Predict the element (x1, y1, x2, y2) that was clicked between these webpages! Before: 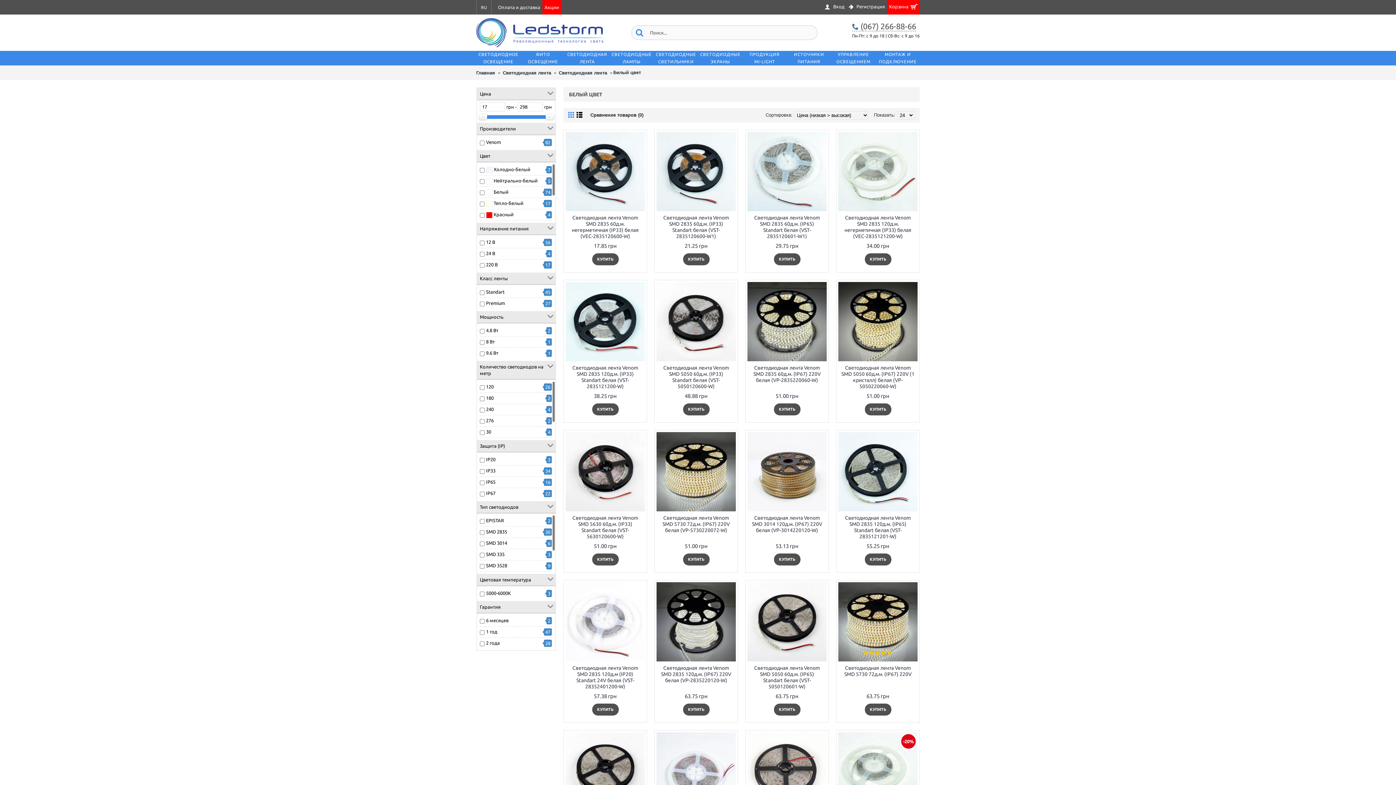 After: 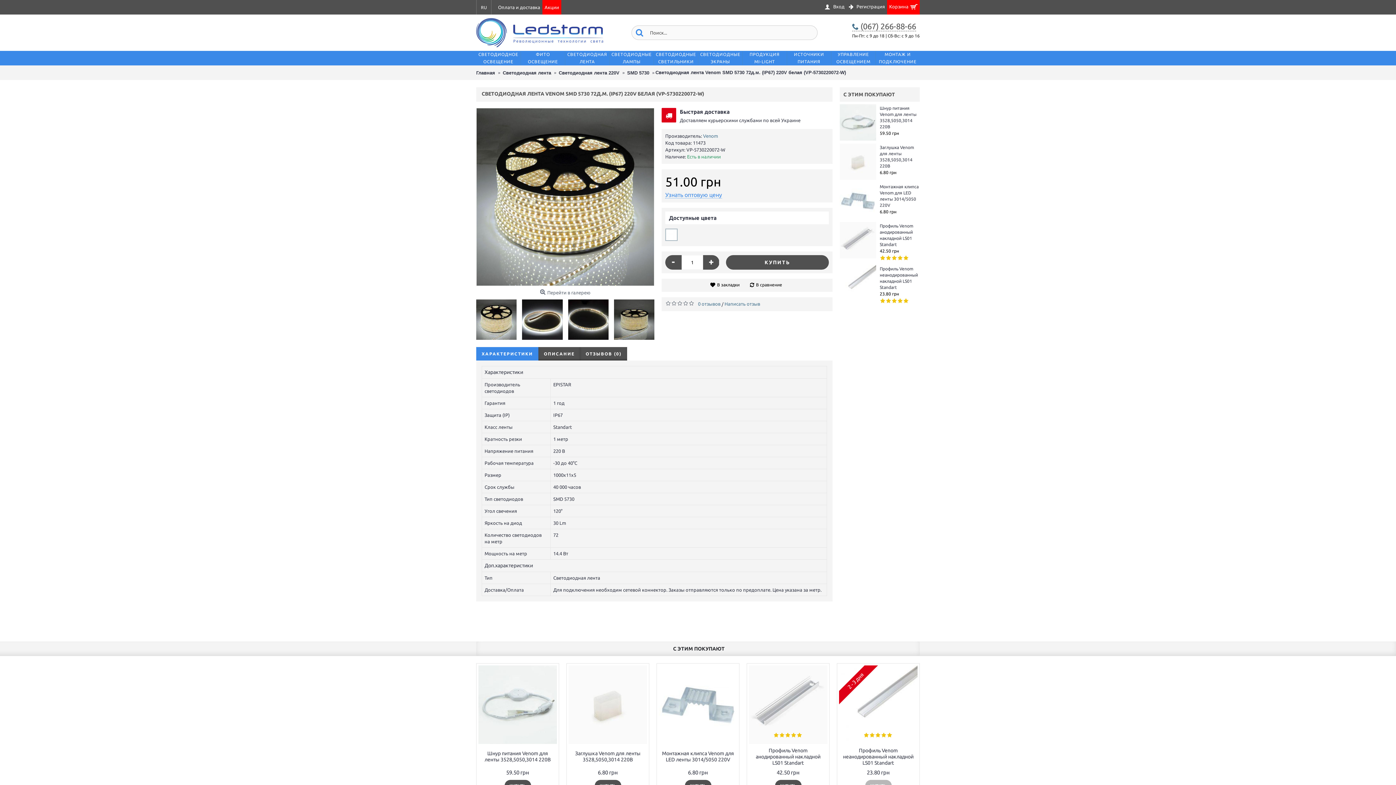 Action: bbox: (656, 511, 736, 536) label: Светодиодная лента Venom SMD 5730 72д.м. (IP67) 220V белая (VP-5730220072-W)